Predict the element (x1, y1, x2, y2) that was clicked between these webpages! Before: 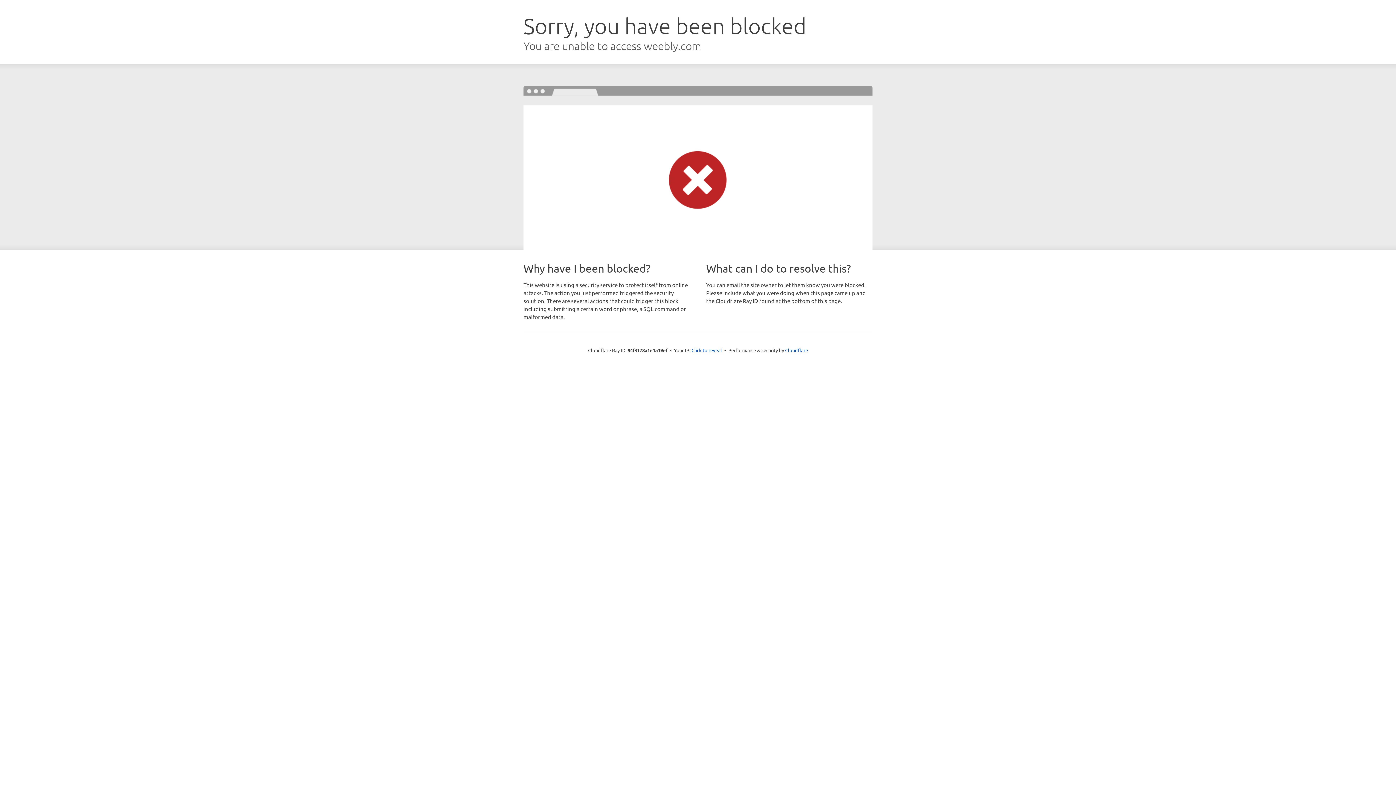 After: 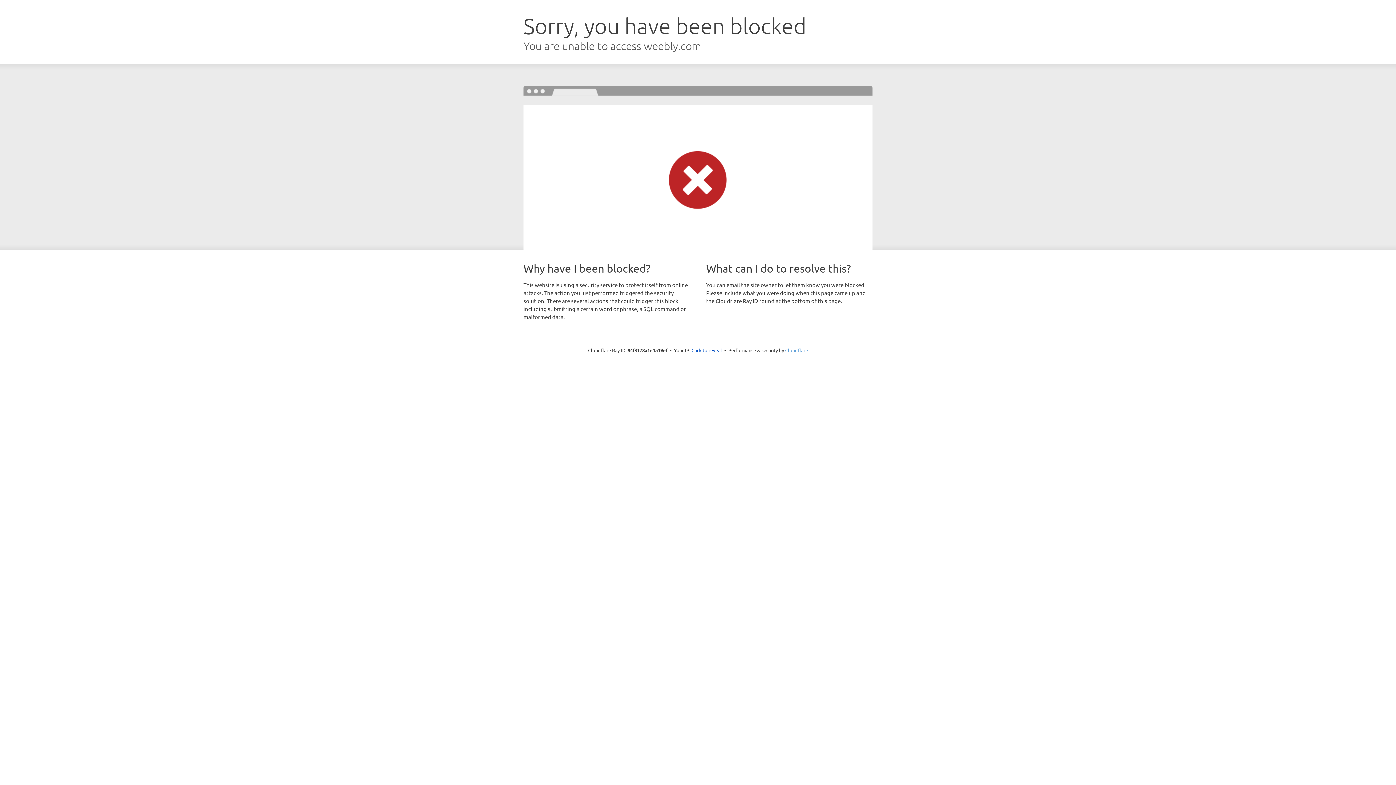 Action: bbox: (785, 347, 808, 353) label: Cloudflare